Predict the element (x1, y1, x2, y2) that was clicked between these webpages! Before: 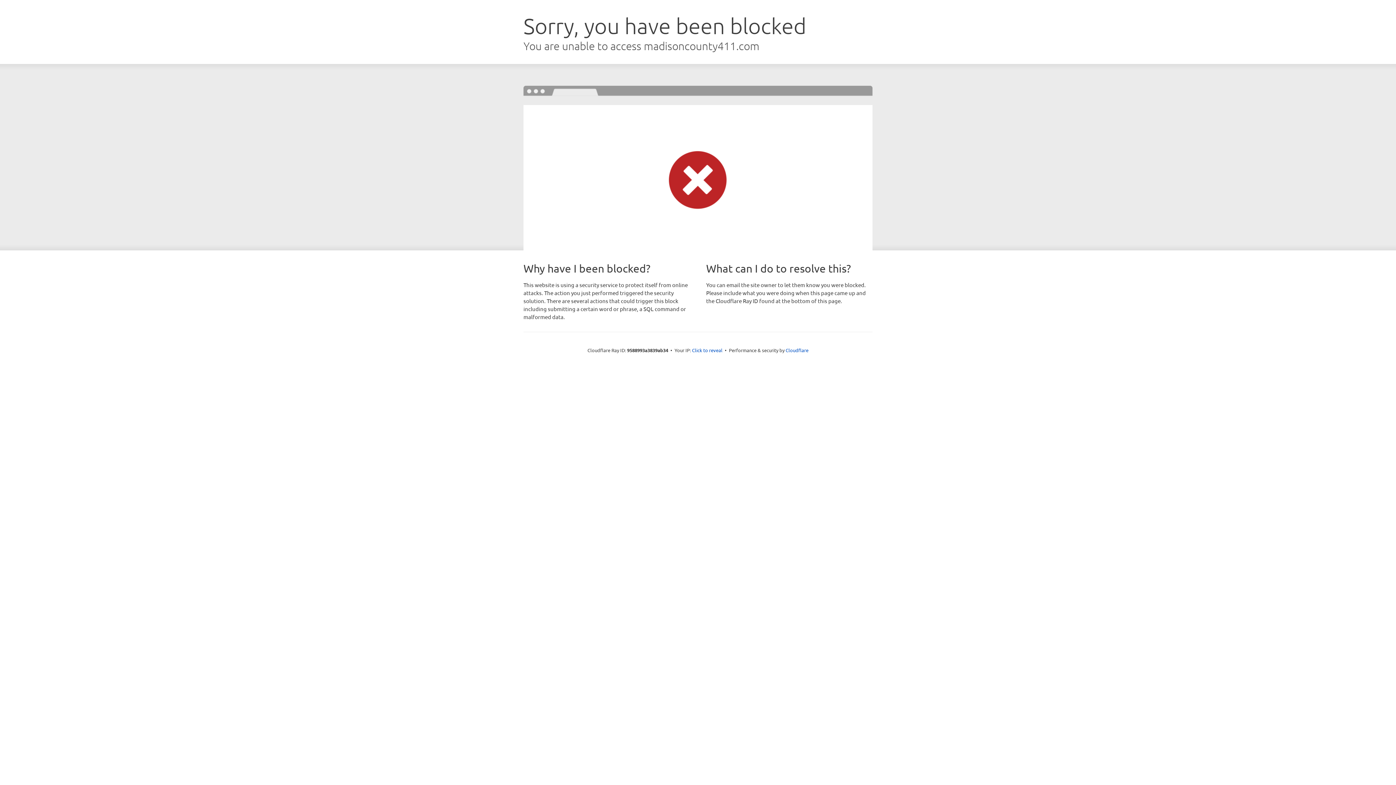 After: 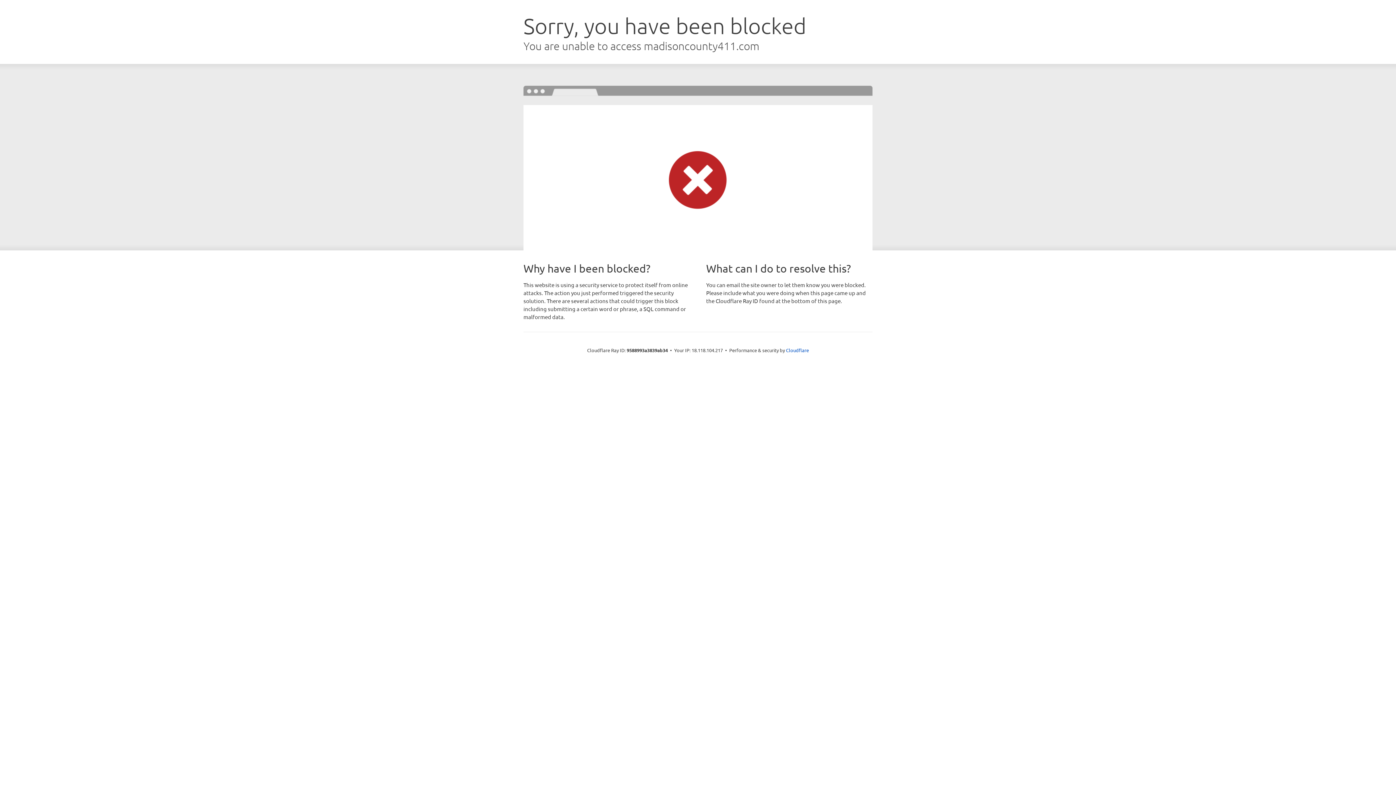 Action: label: Click to reveal bbox: (692, 346, 722, 353)